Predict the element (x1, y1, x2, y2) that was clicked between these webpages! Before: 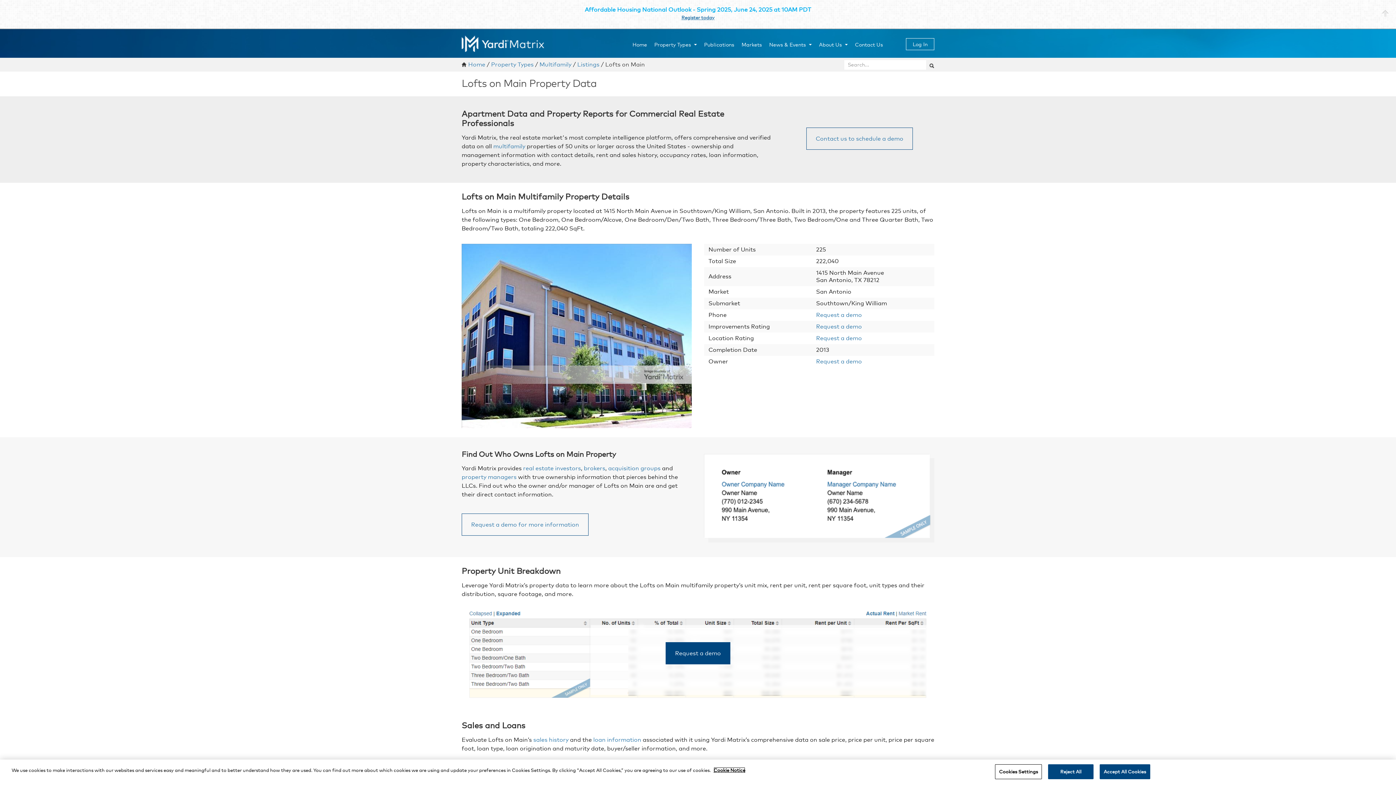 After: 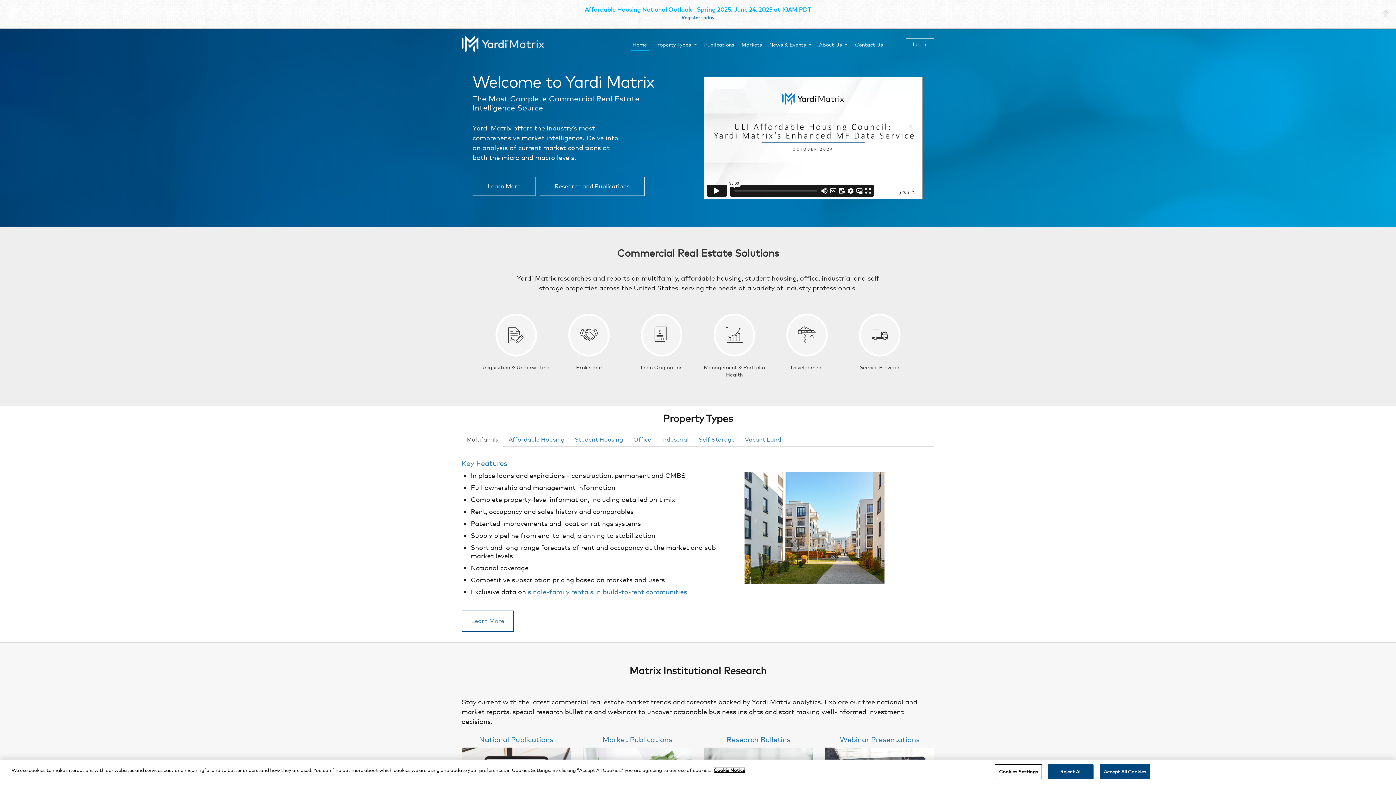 Action: label: Home bbox: (468, 61, 485, 68)